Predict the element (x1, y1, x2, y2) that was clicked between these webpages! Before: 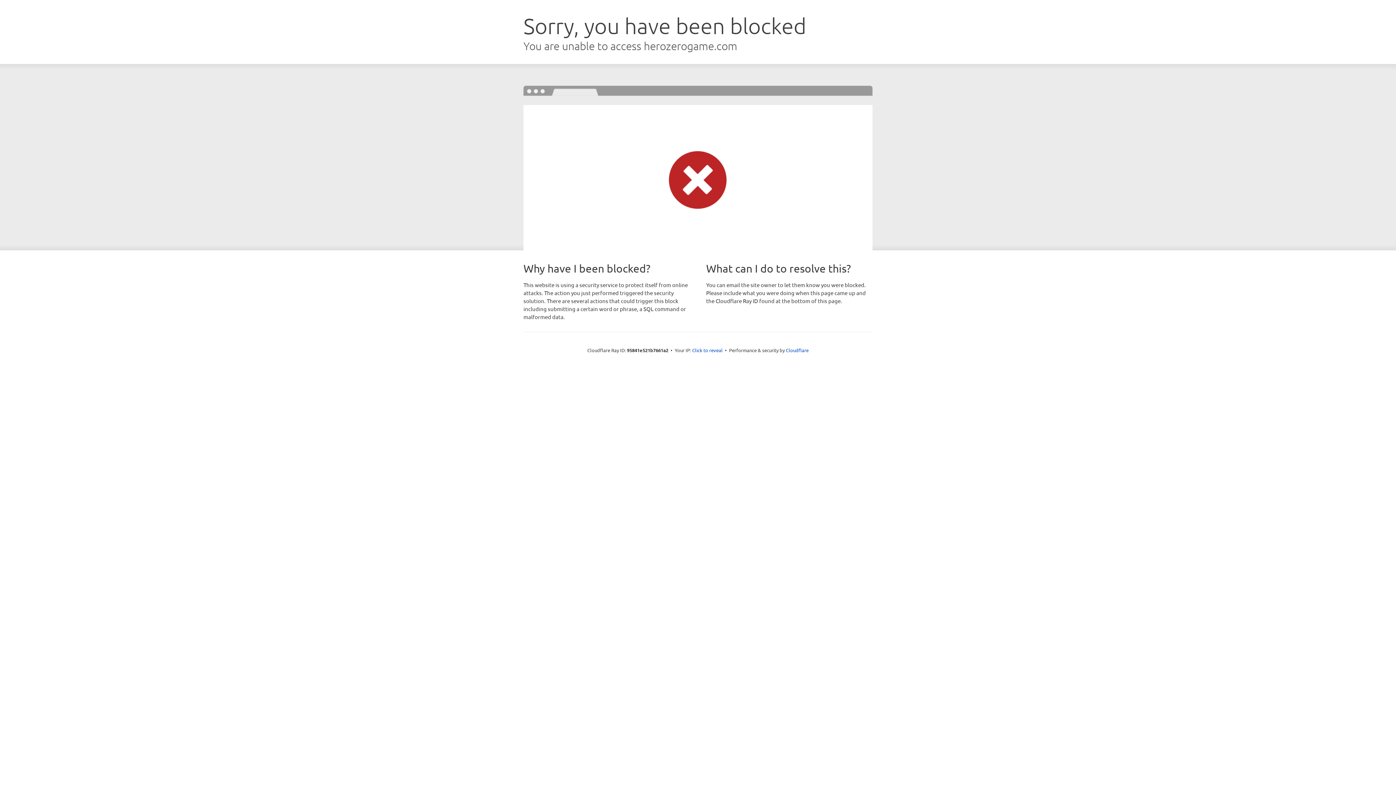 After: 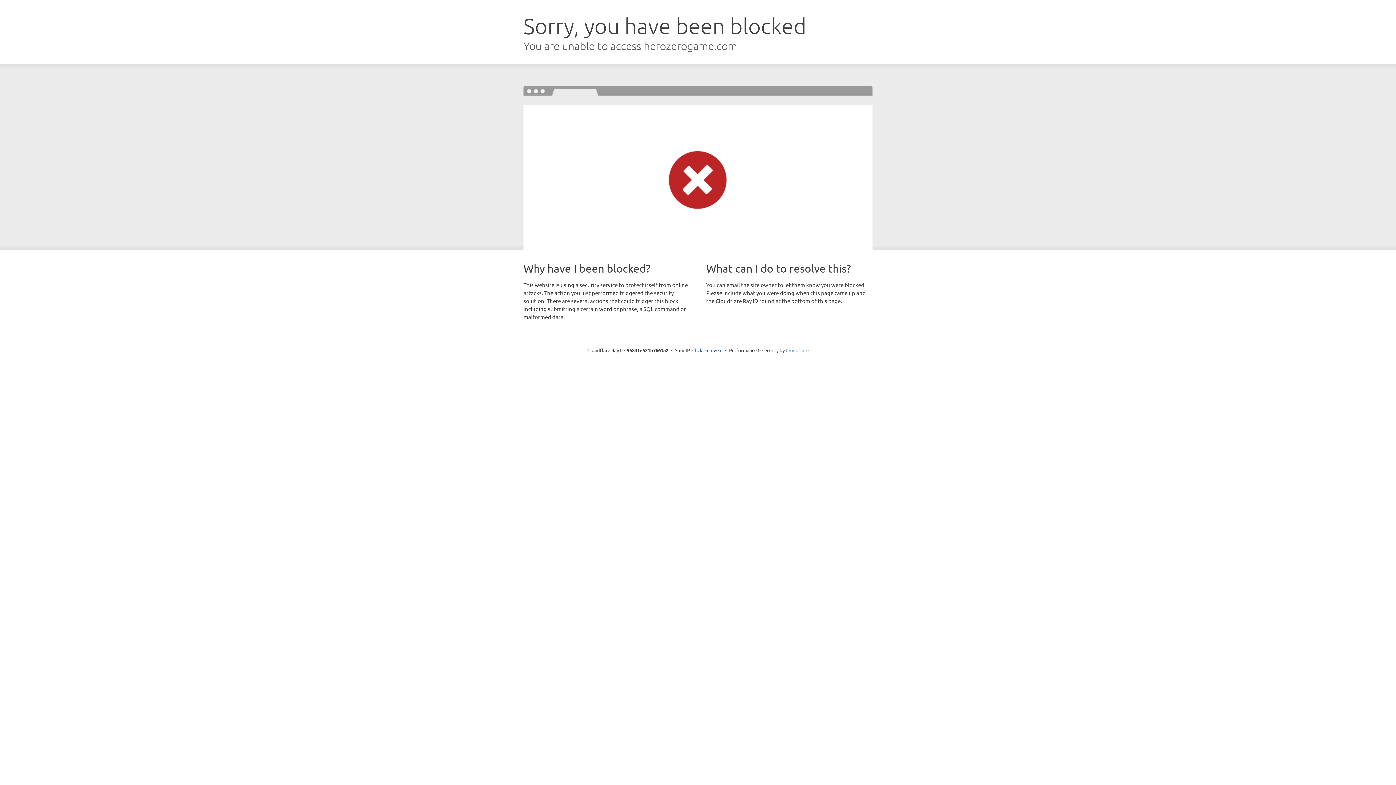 Action: bbox: (786, 347, 808, 353) label: Cloudflare